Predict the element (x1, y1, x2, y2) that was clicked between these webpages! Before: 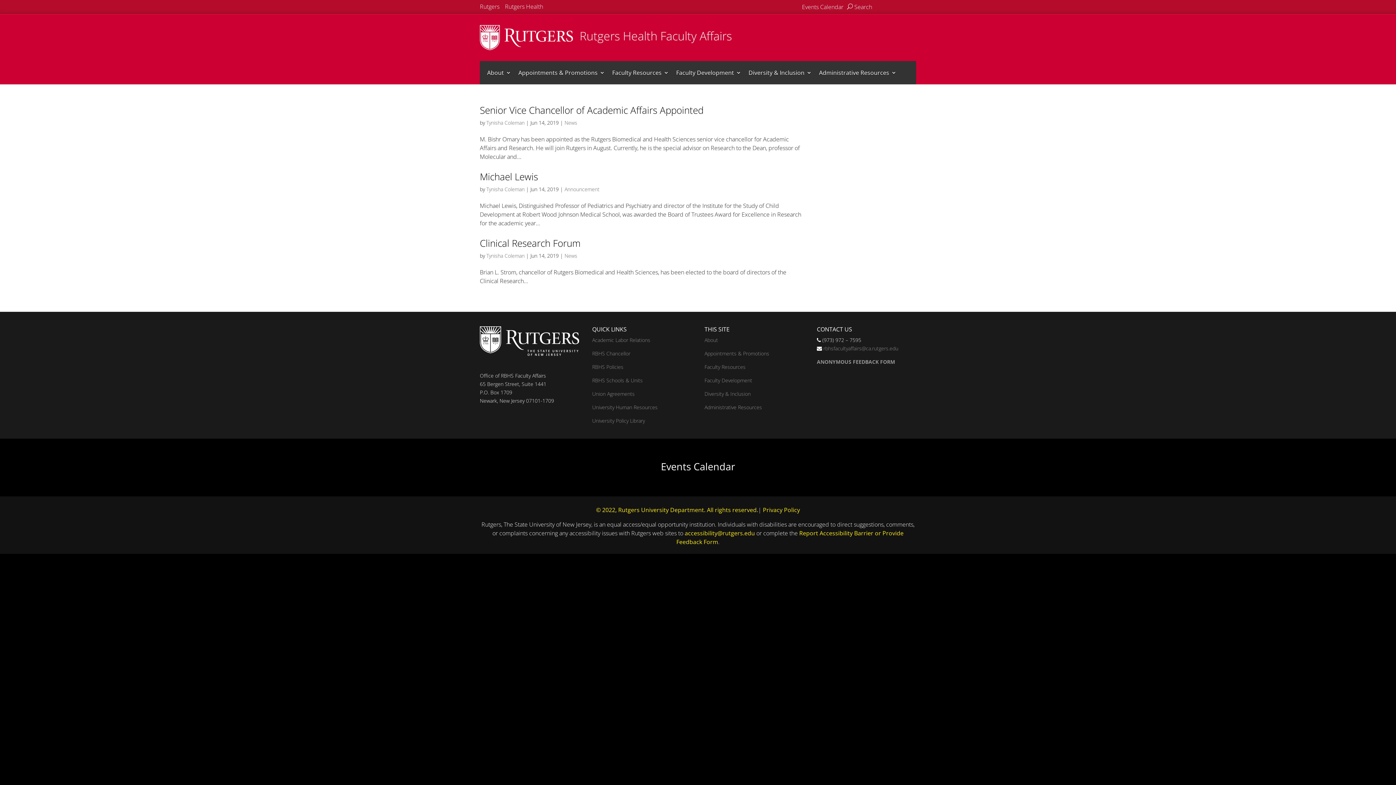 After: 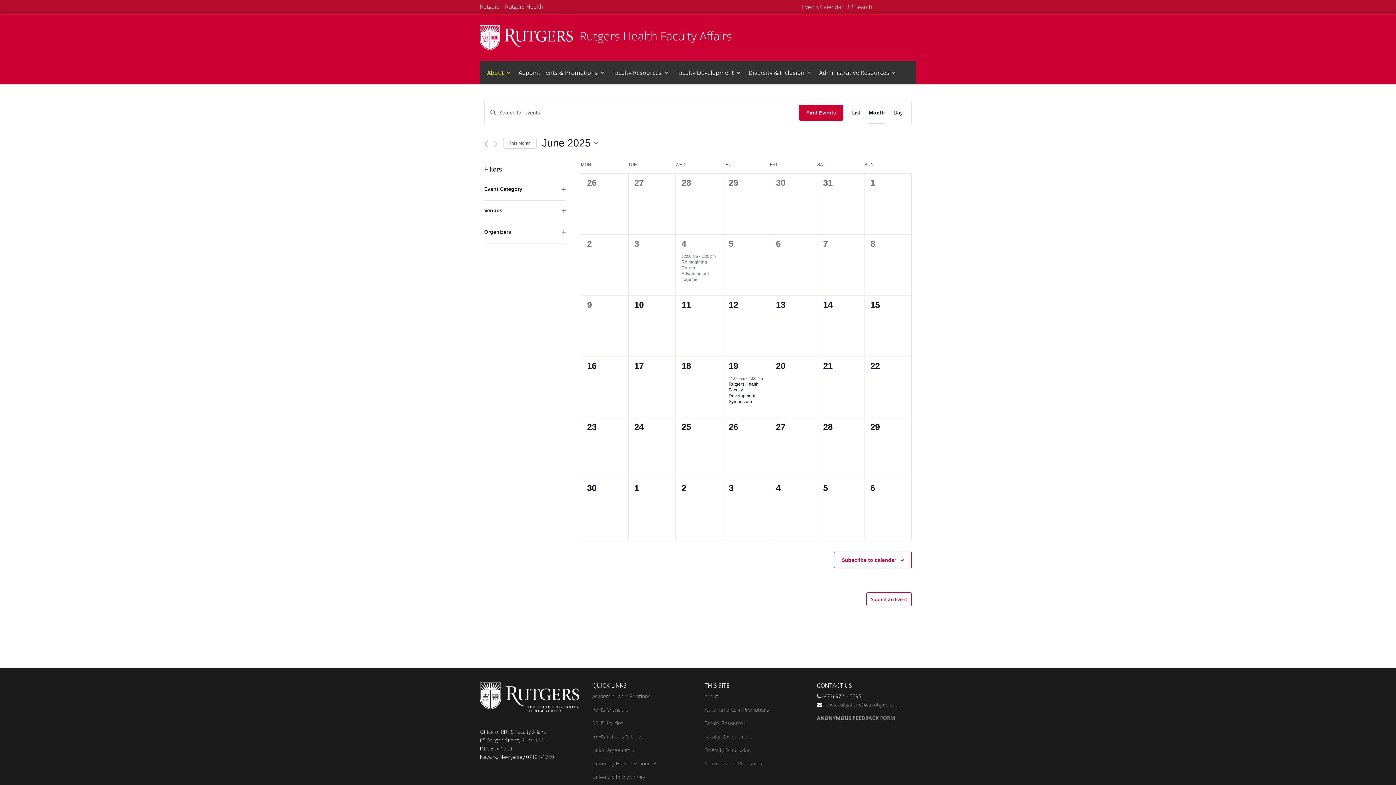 Action: label: Events Calendar bbox: (661, 460, 735, 473)